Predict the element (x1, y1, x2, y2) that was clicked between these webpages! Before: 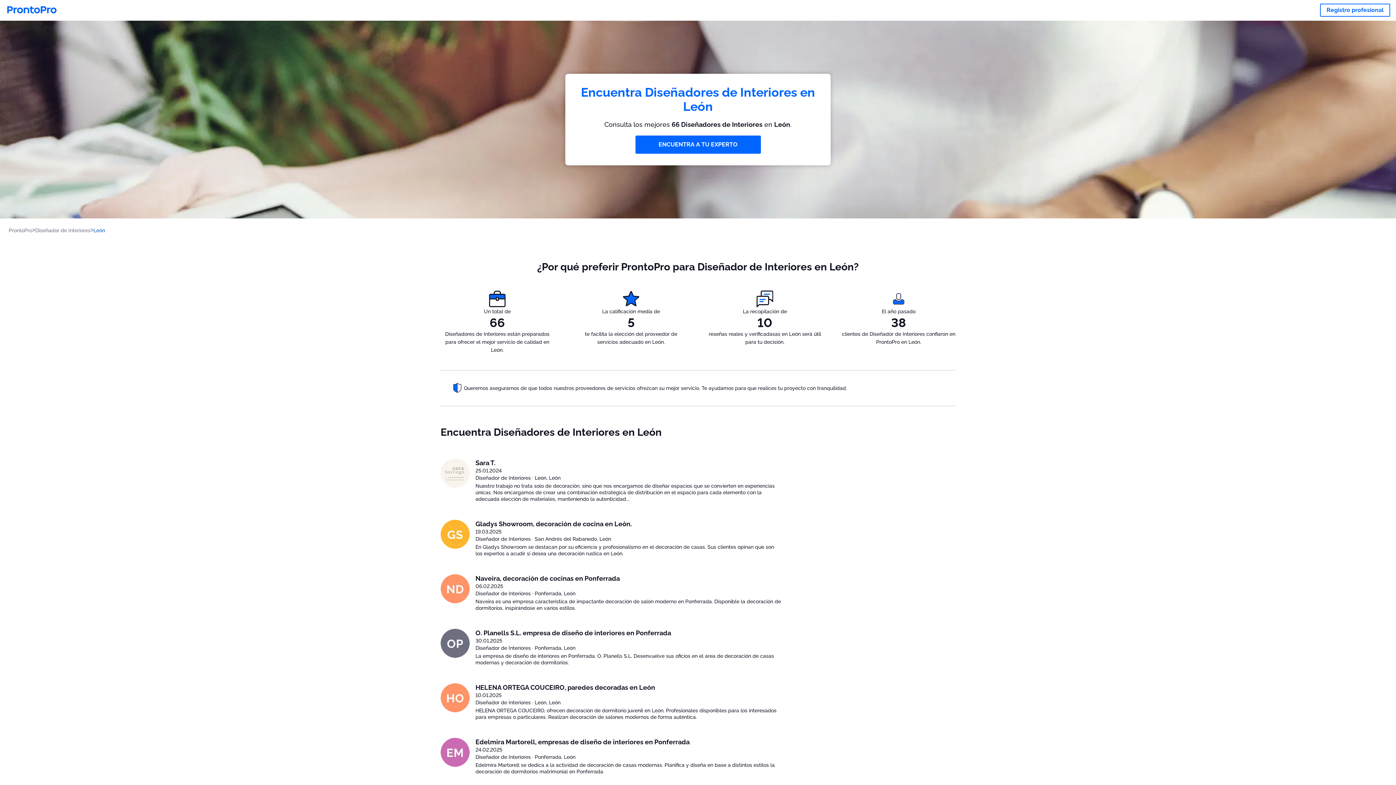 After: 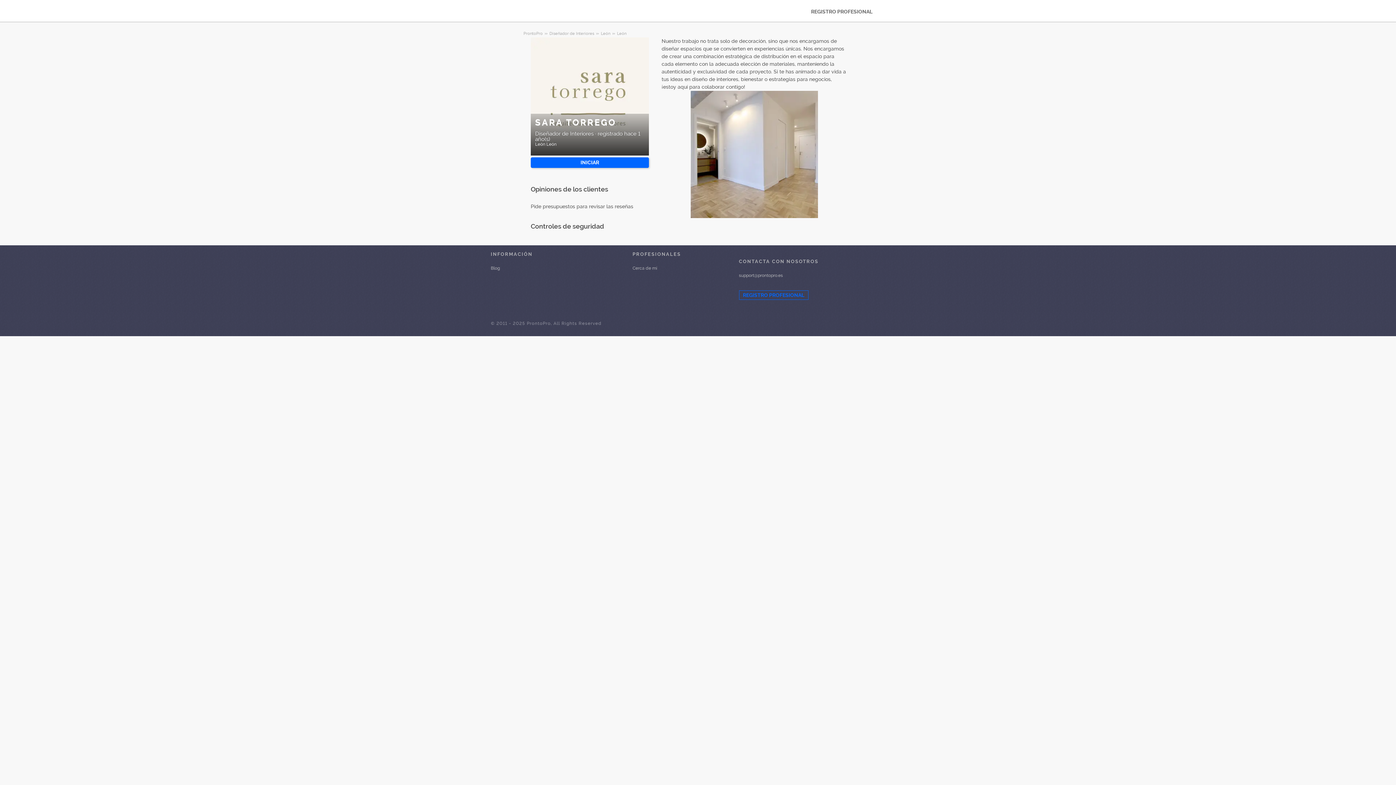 Action: bbox: (440, 458, 469, 508)